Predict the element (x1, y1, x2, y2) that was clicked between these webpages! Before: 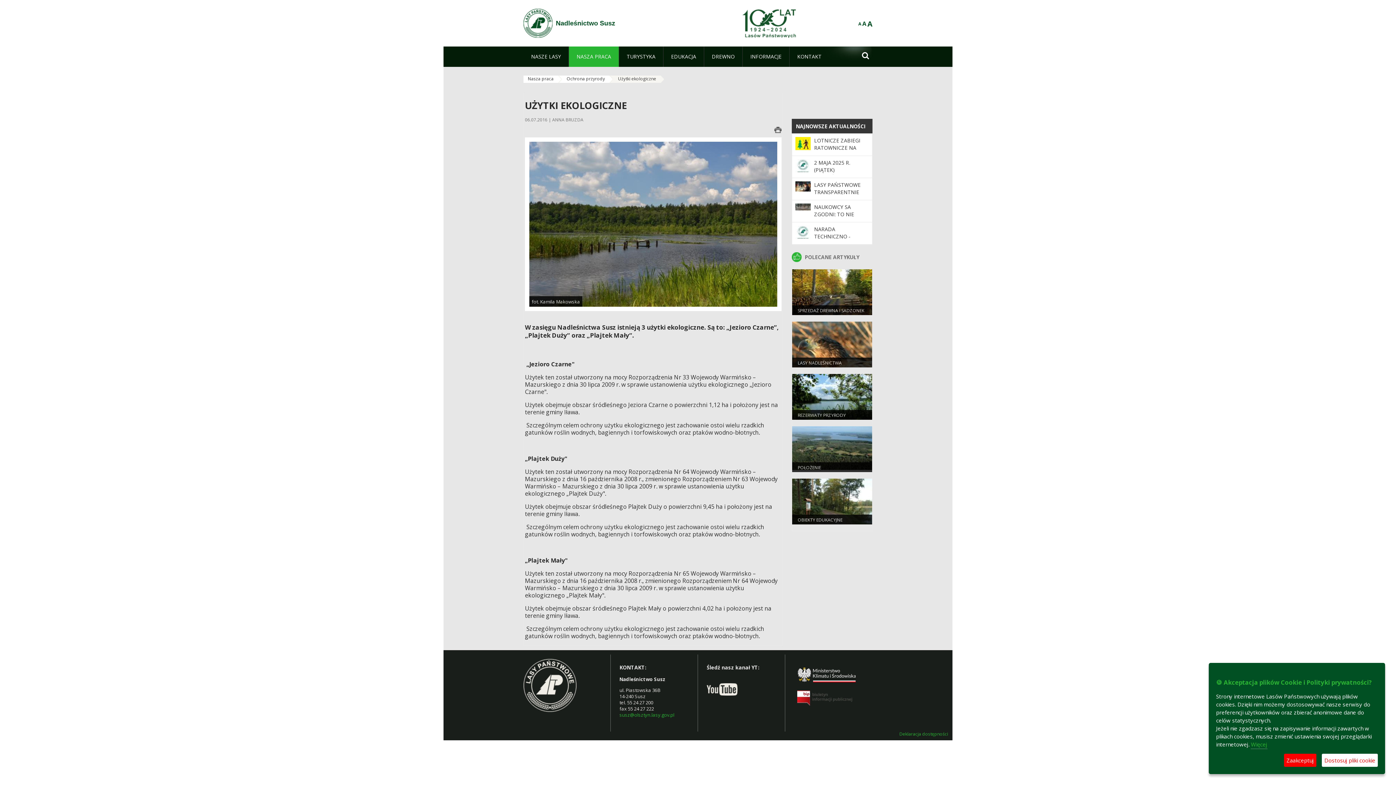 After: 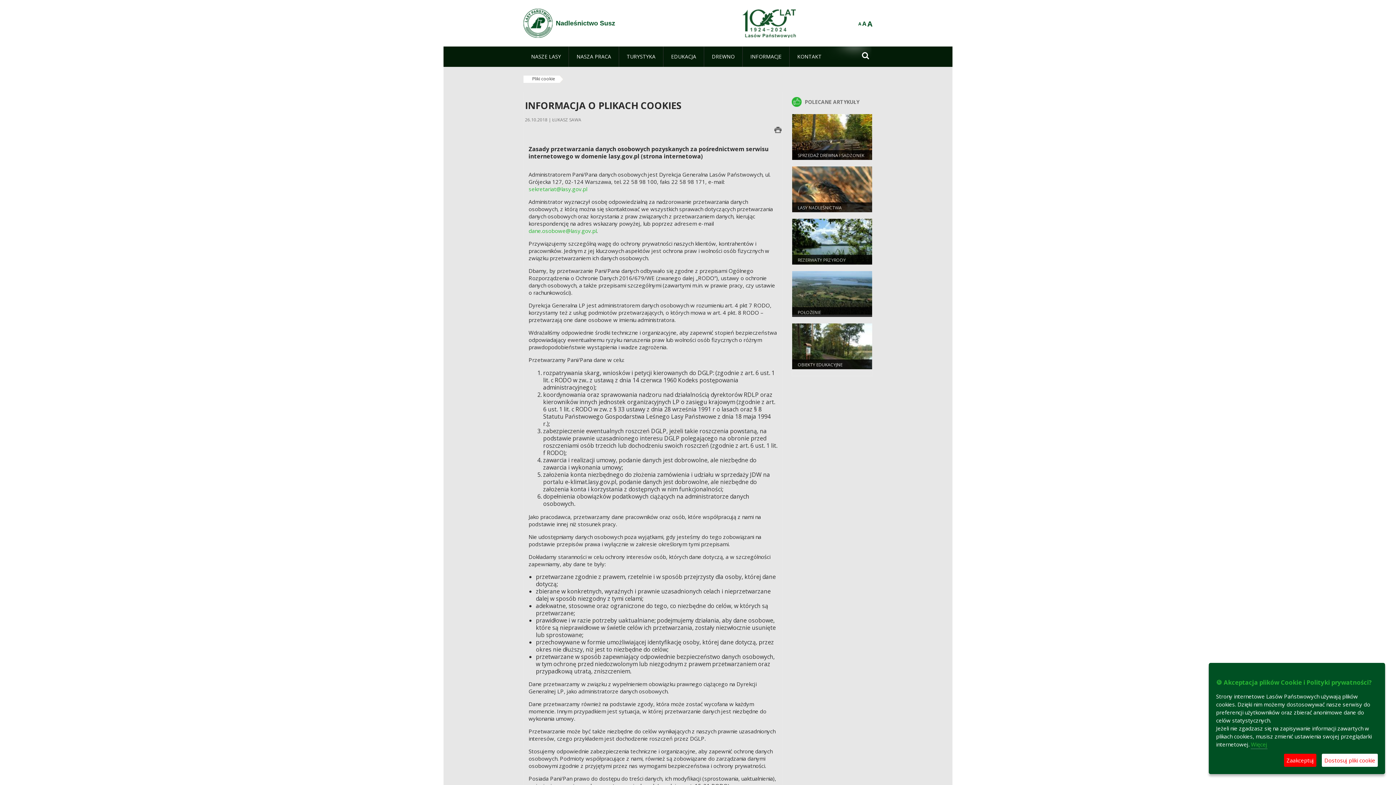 Action: bbox: (1251, 741, 1267, 749) label: Więcej